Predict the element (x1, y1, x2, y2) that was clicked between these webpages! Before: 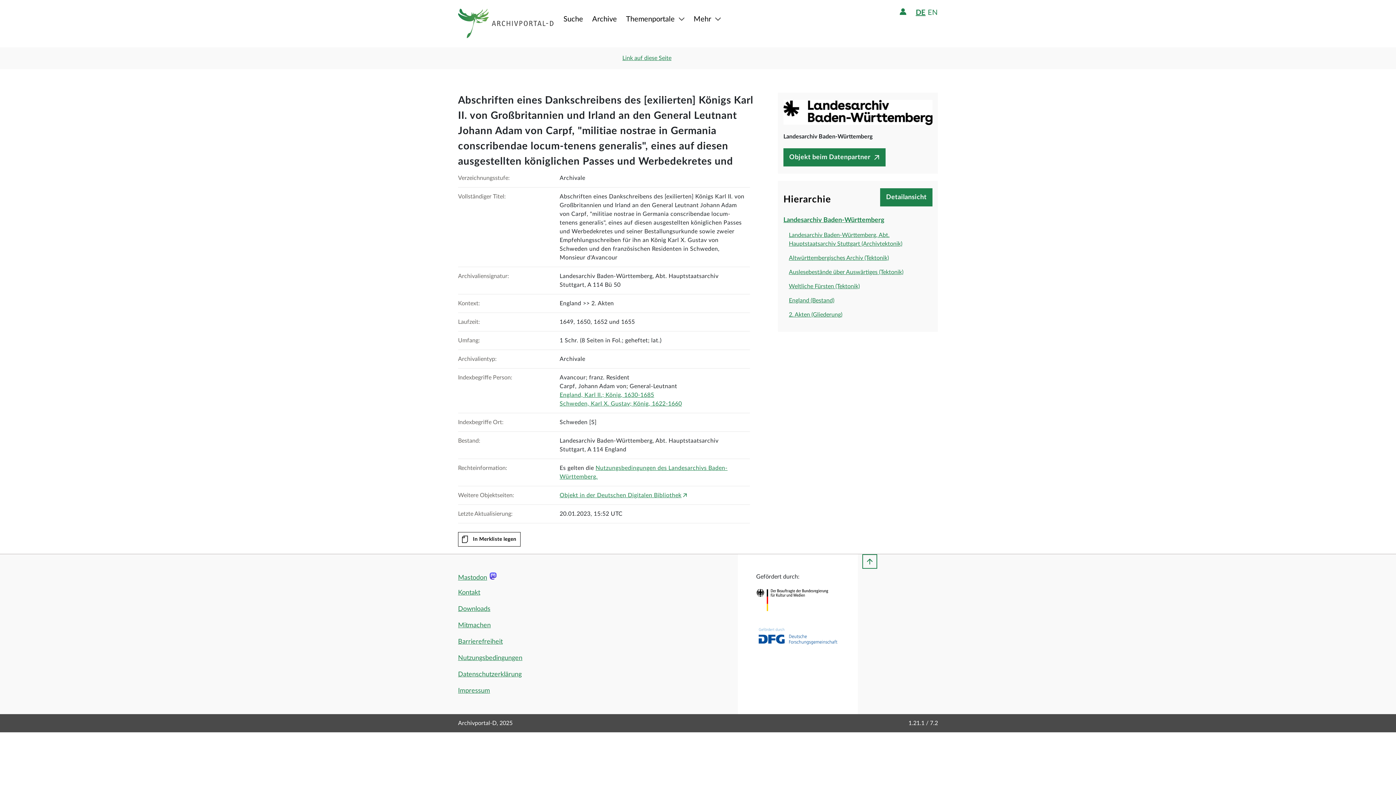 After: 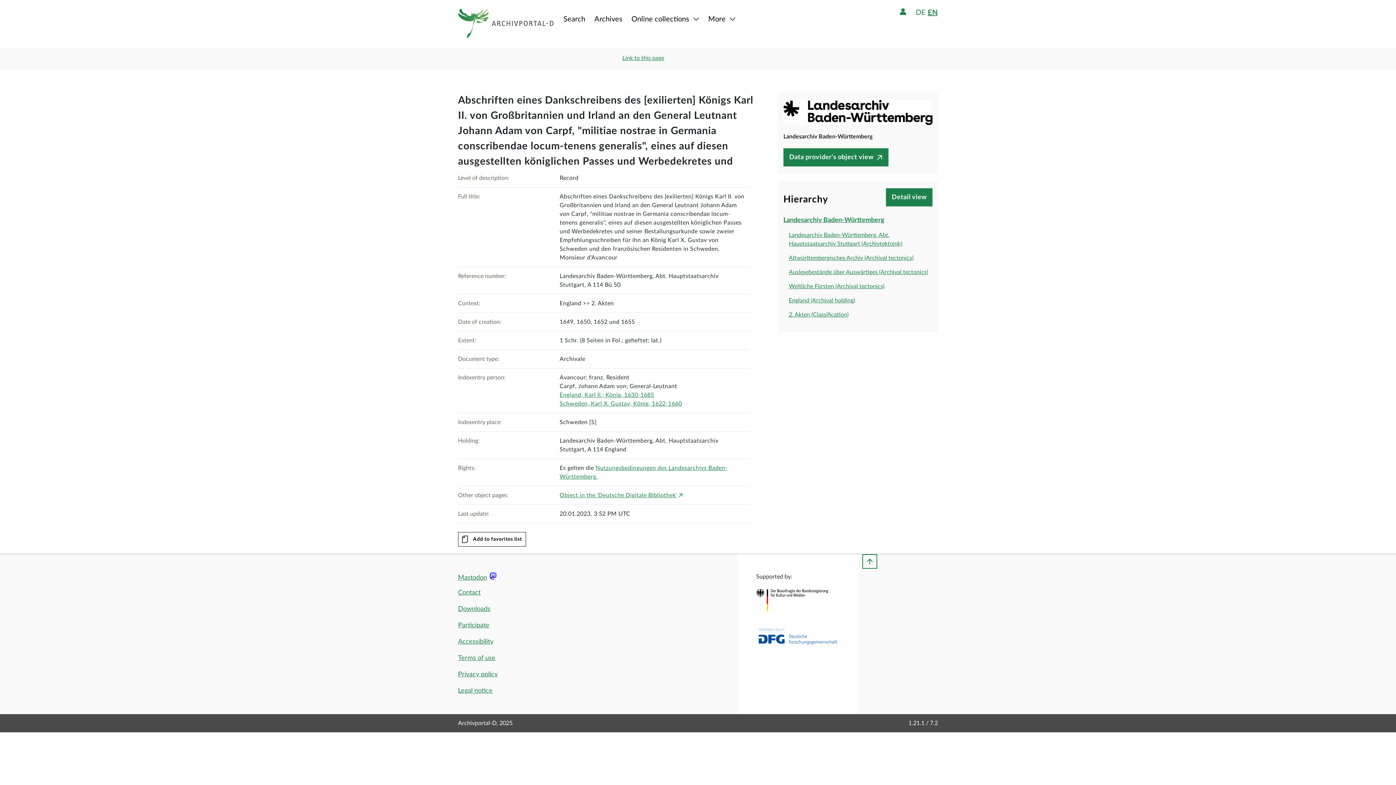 Action: bbox: (927, 7, 938, 16) label: EN